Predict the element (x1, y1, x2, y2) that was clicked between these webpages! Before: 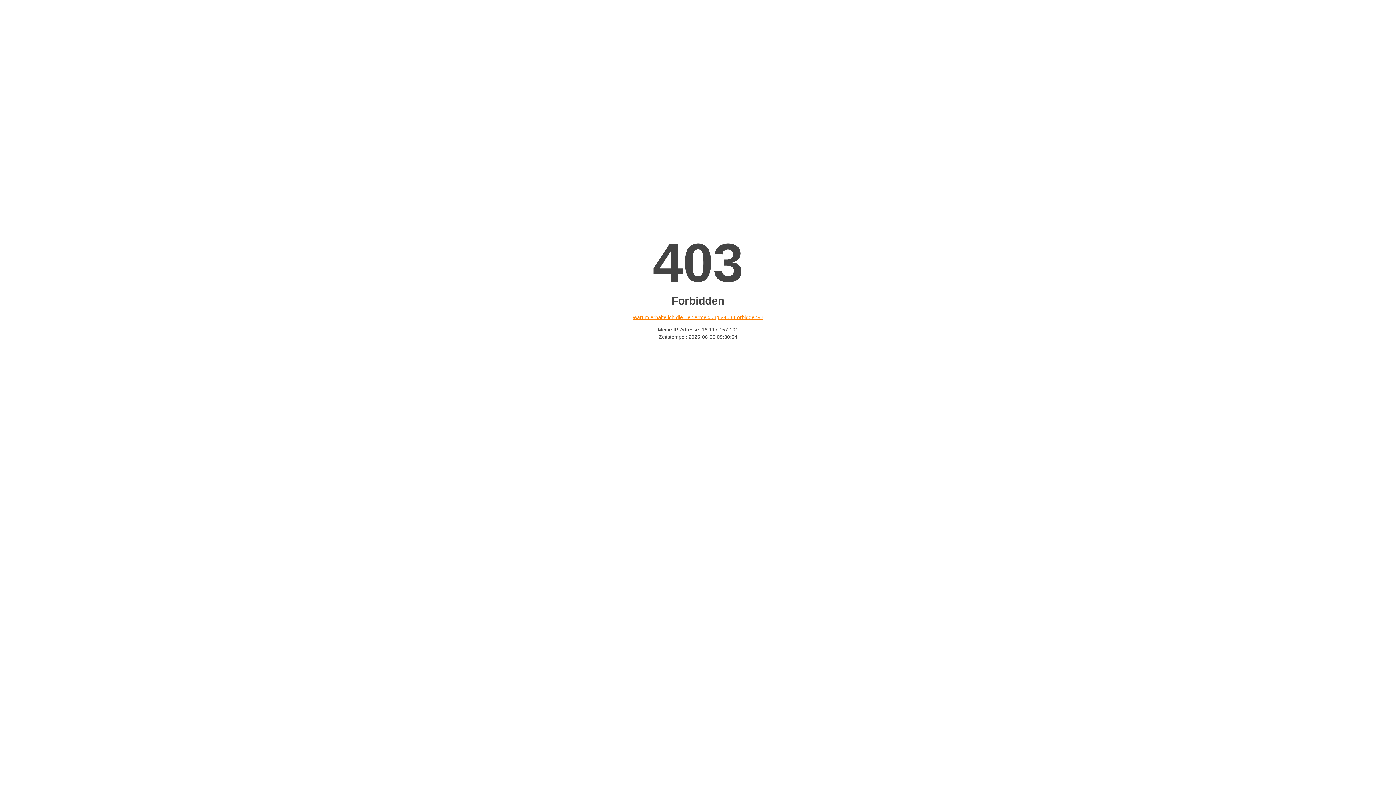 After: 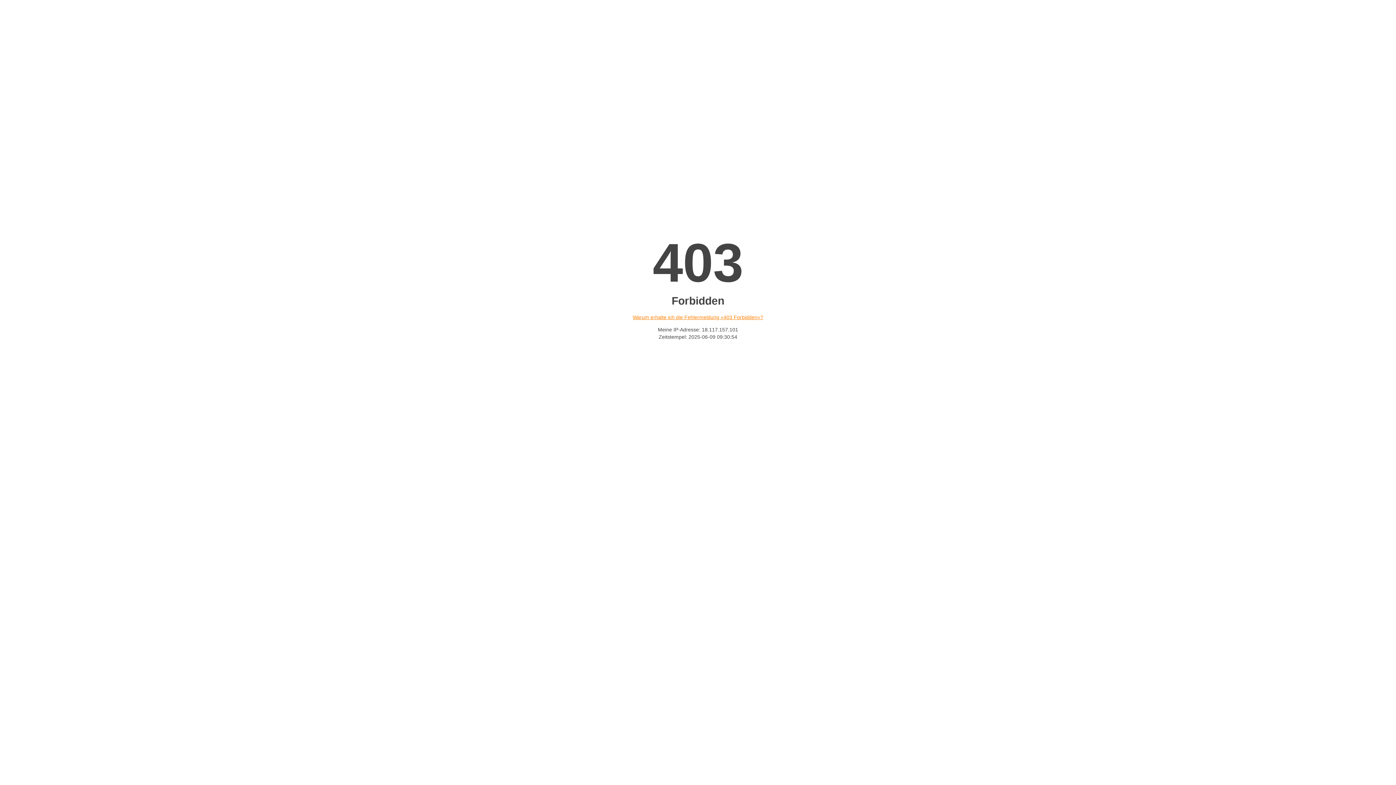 Action: bbox: (632, 314, 763, 320) label: Warum erhalte ich die Fehlermeldung «403 Forbidden»?